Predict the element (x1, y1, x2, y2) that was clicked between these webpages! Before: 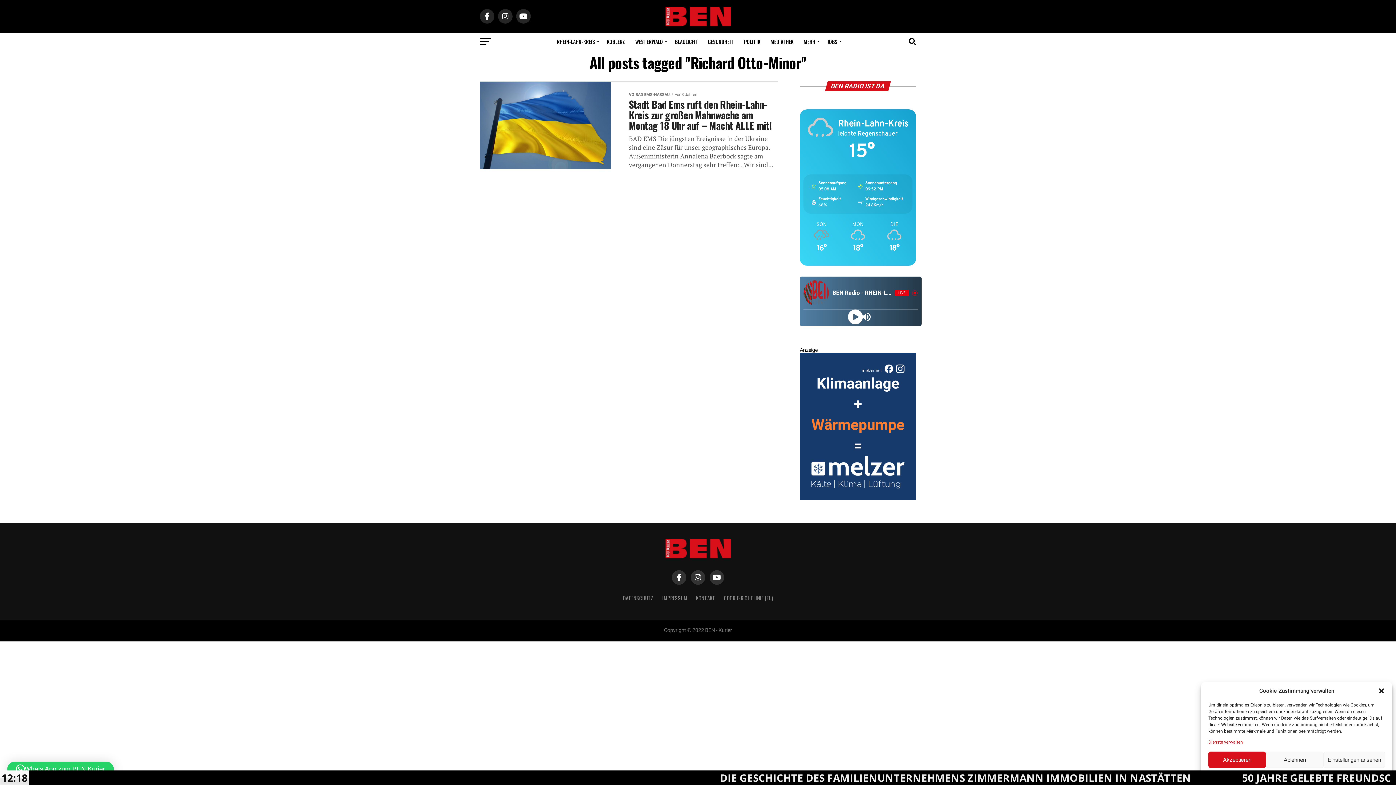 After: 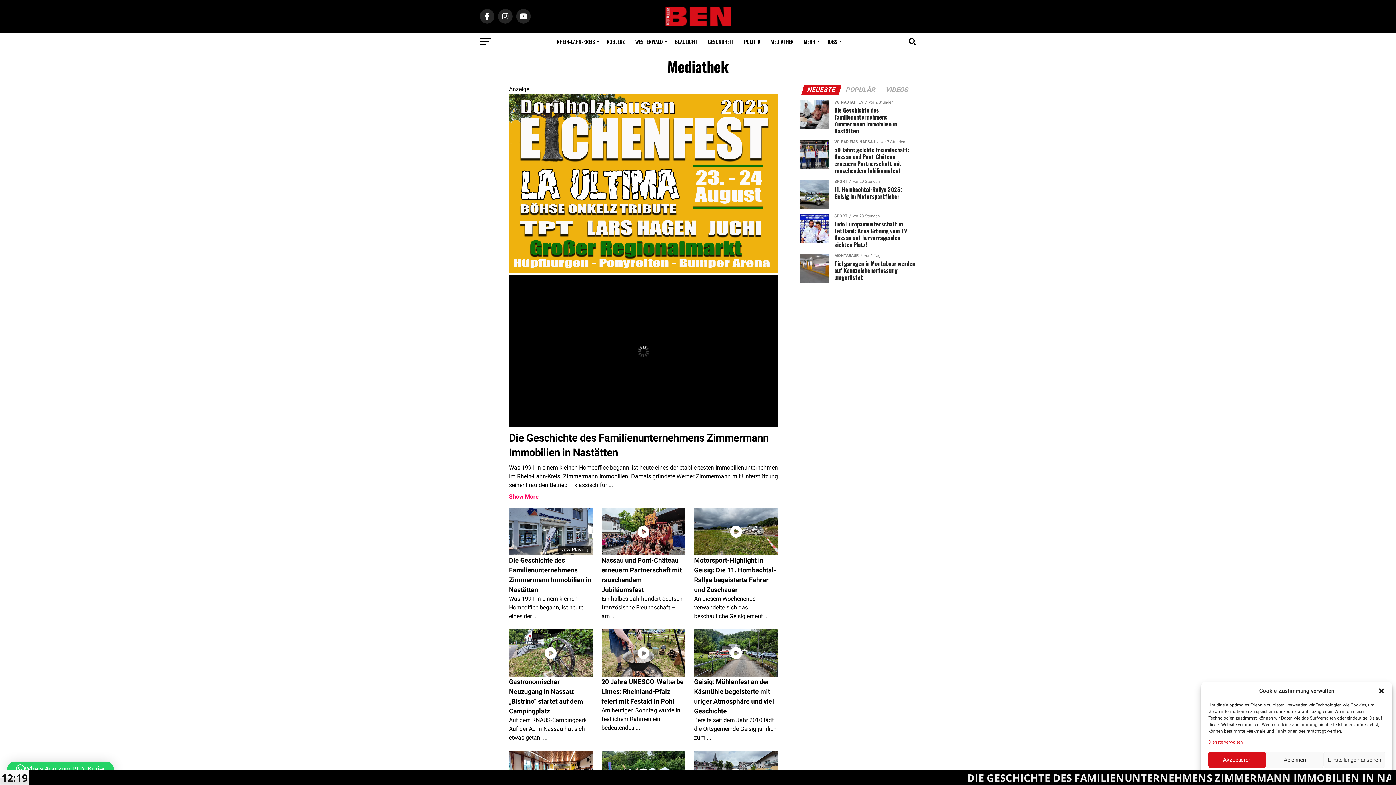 Action: bbox: (766, 32, 798, 50) label: MEDIATHEK